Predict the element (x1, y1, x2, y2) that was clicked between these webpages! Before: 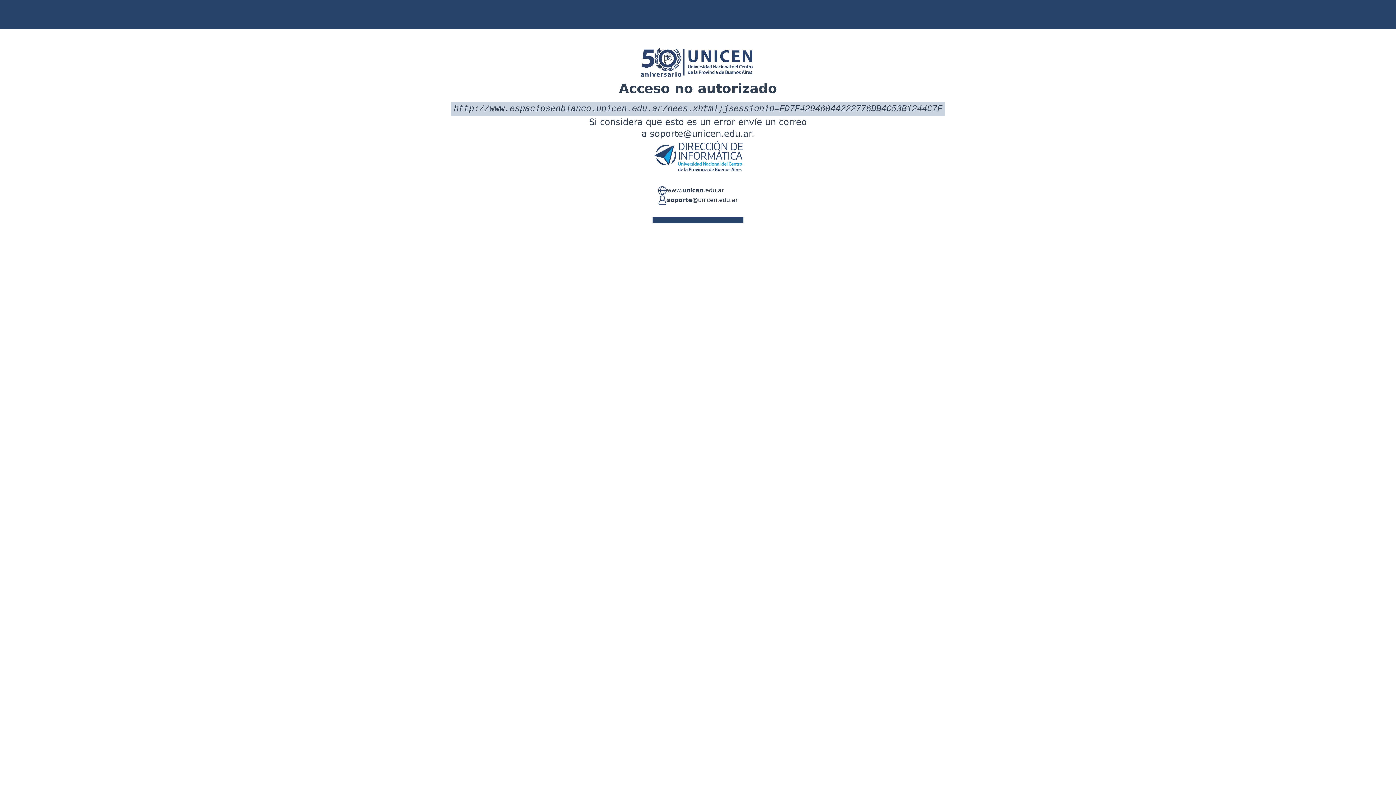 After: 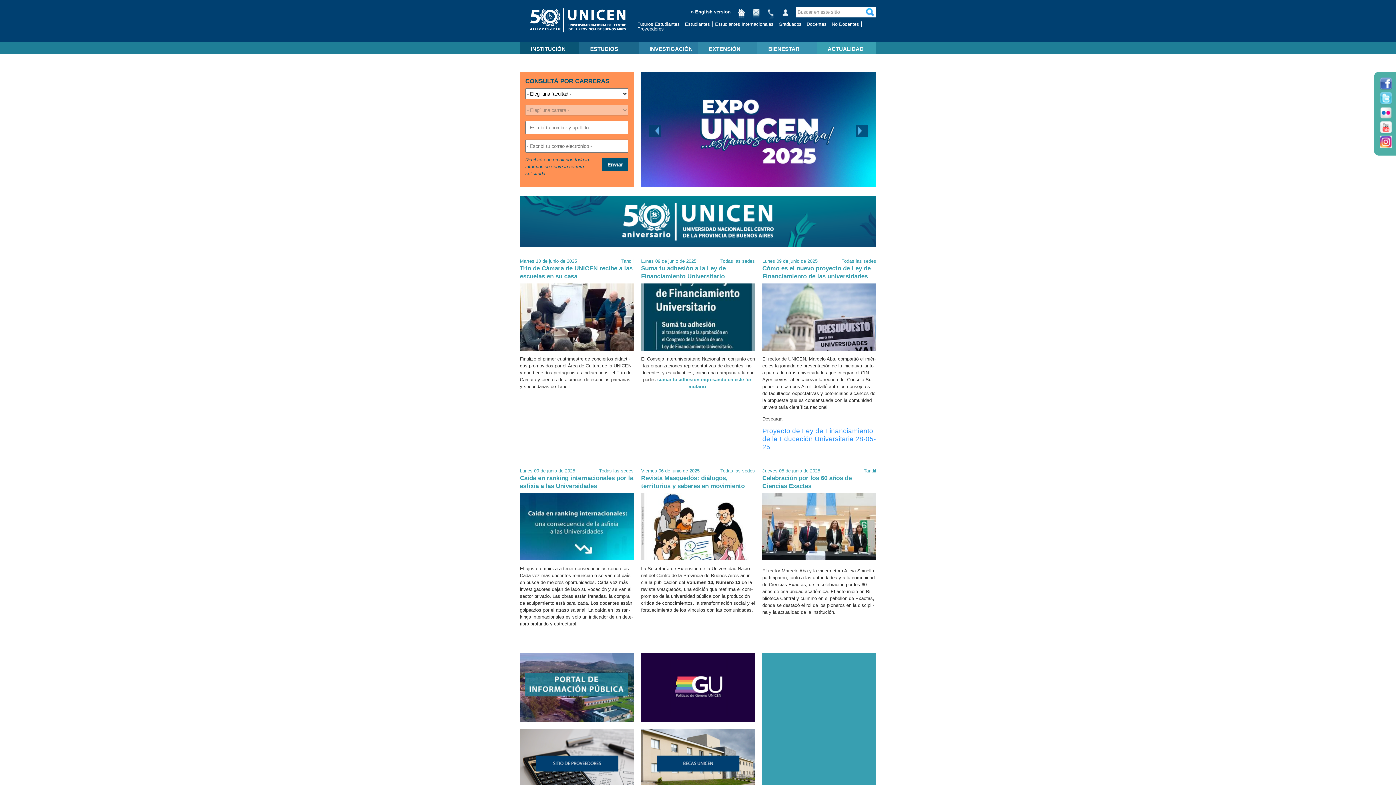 Action: bbox: (666, 186, 724, 195) label: www.unicen.edu.ar